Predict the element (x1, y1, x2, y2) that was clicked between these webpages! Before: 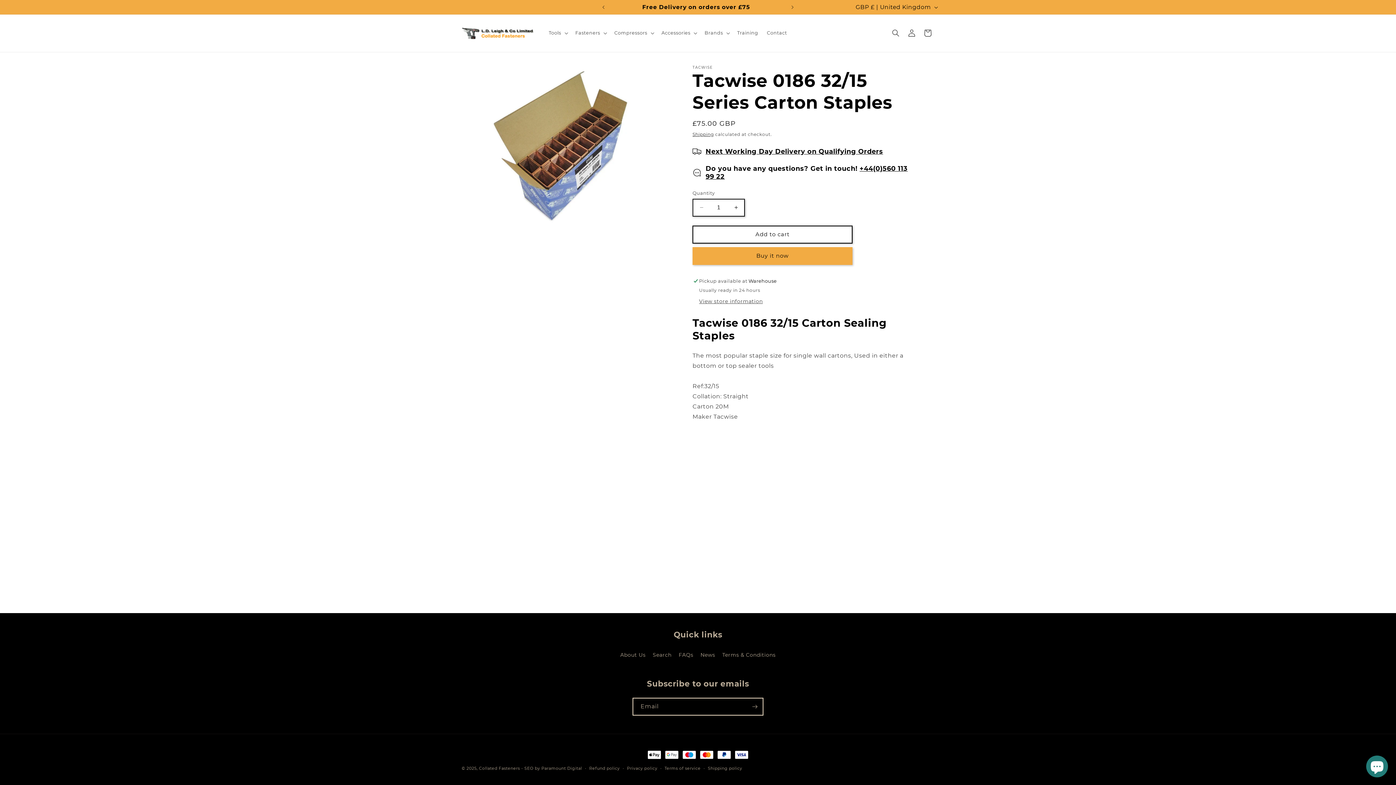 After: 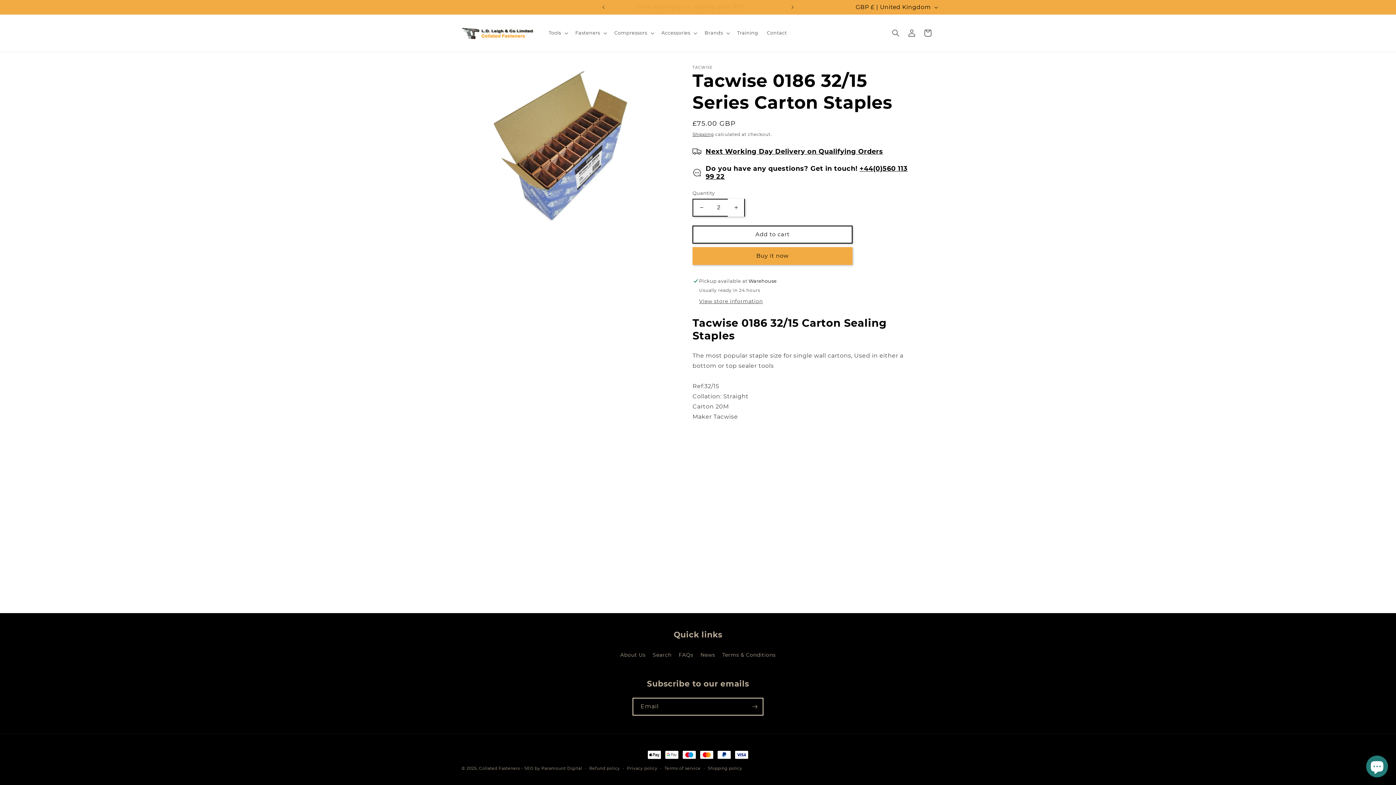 Action: label: Increase quantity for Tacwise 0186 32/15 Series Carton Staples bbox: (728, 198, 744, 216)